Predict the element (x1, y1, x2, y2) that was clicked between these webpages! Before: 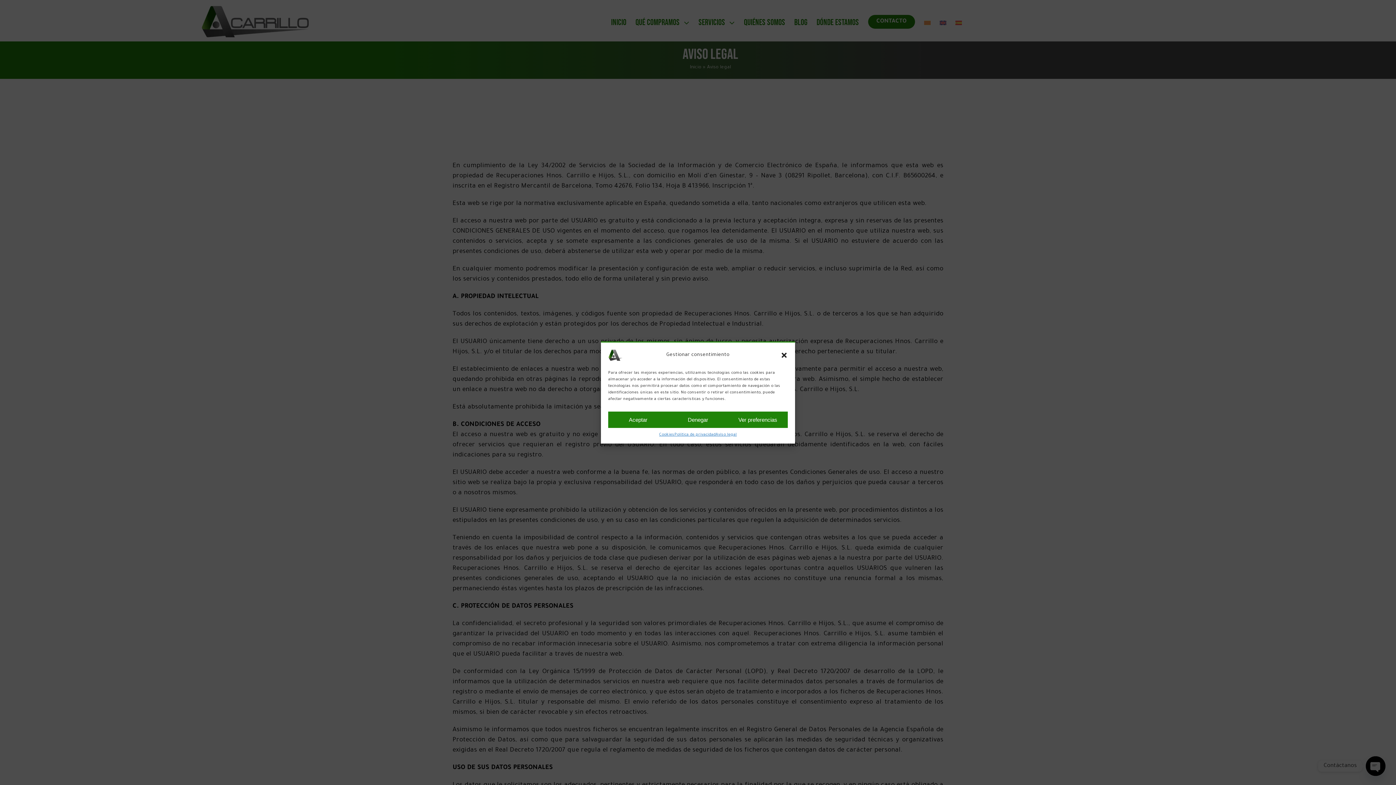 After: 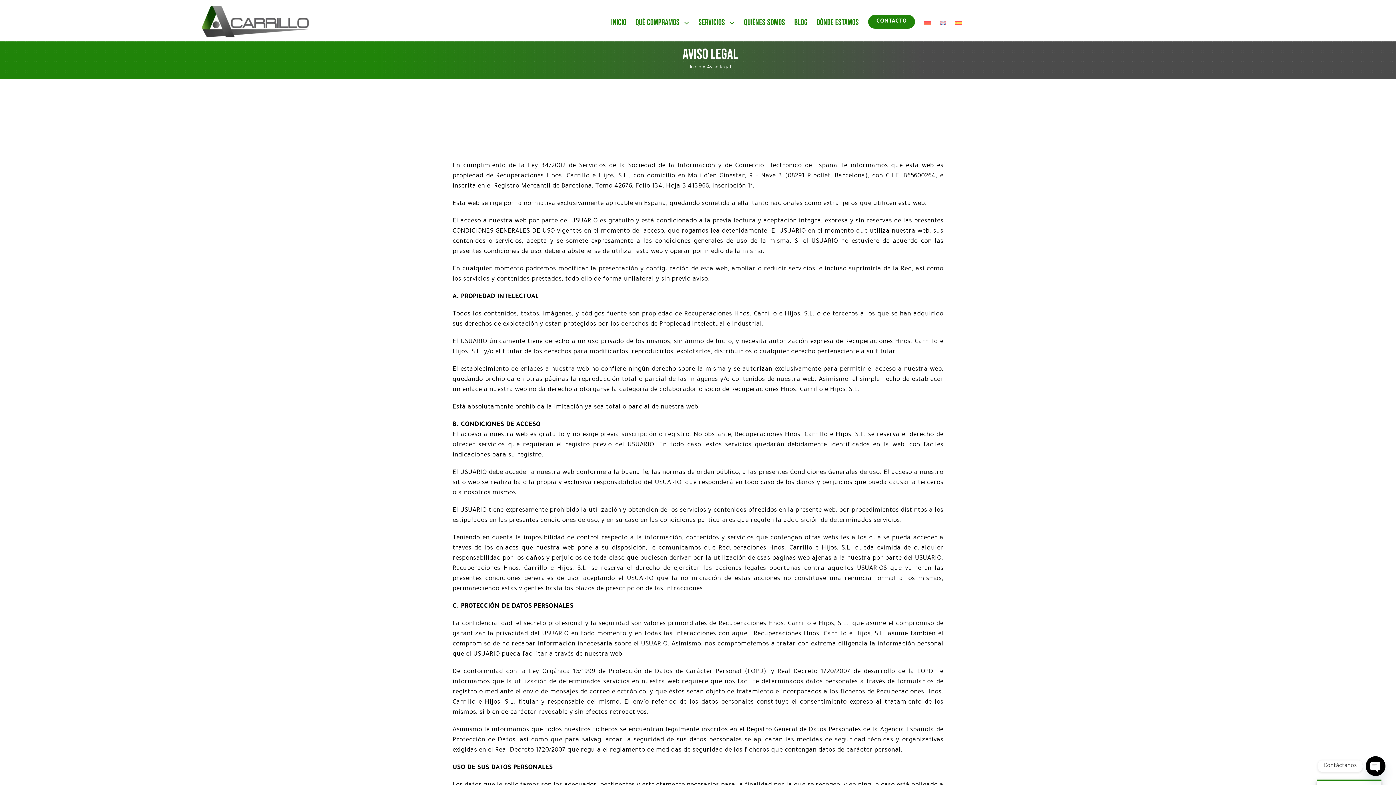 Action: label: Cerrar ventana bbox: (780, 351, 787, 359)